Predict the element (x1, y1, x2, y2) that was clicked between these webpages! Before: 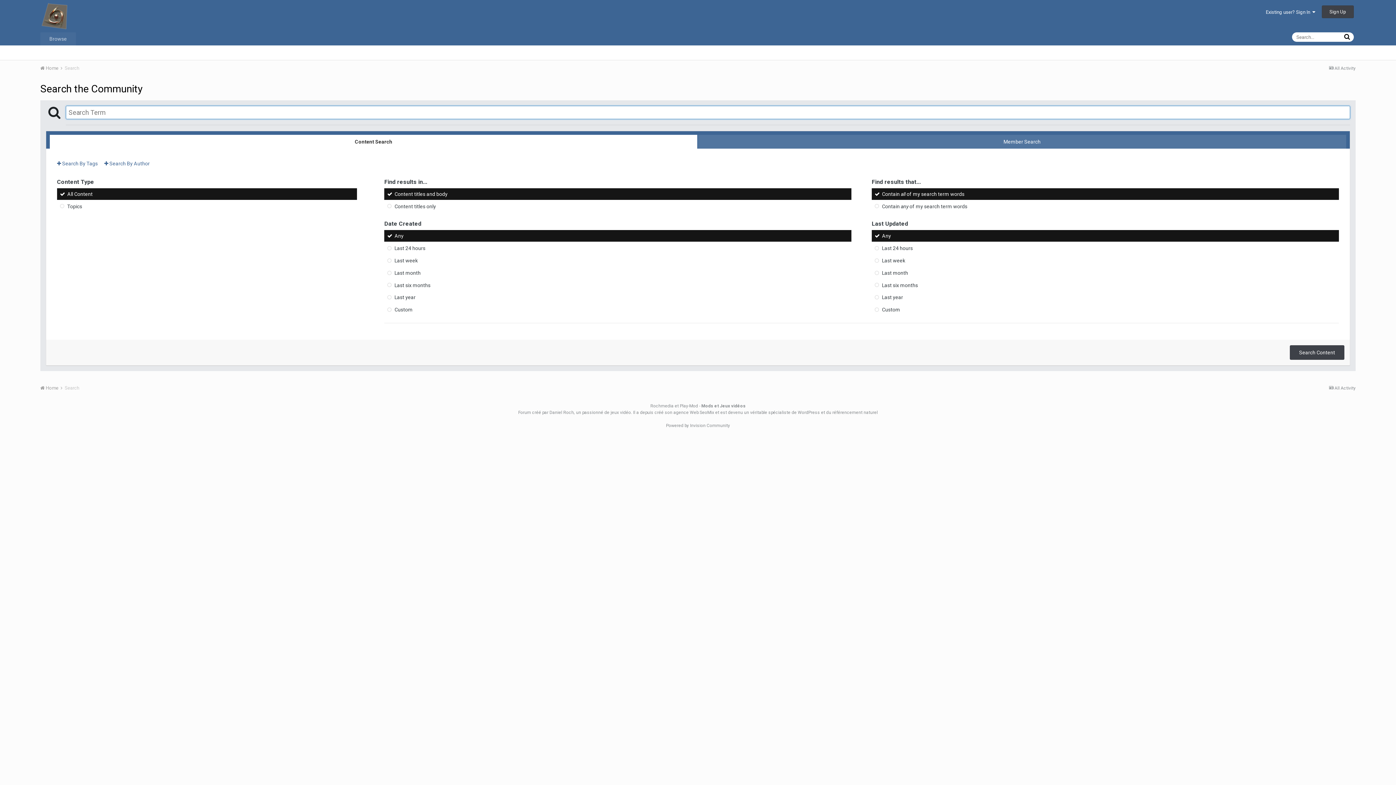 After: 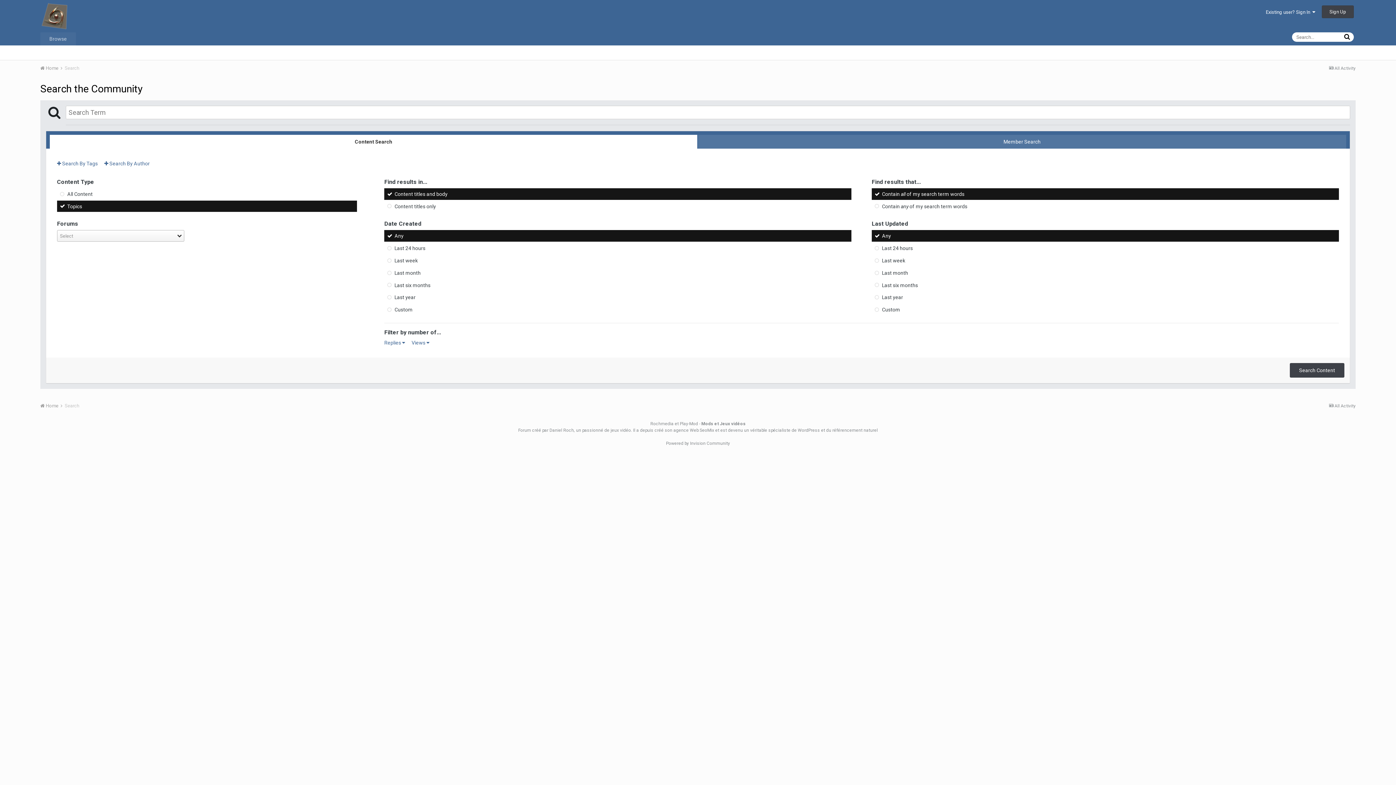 Action: bbox: (57, 200, 357, 212) label: Topics